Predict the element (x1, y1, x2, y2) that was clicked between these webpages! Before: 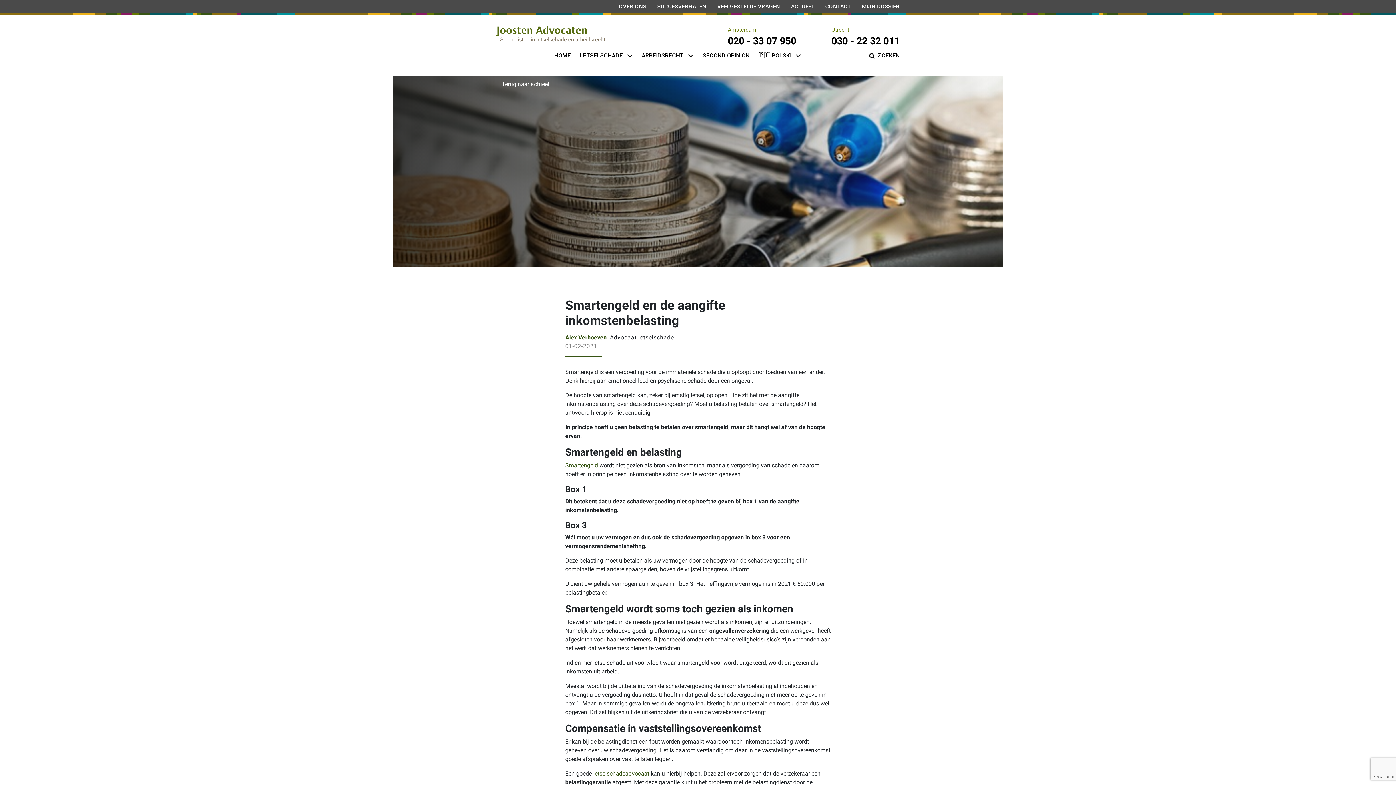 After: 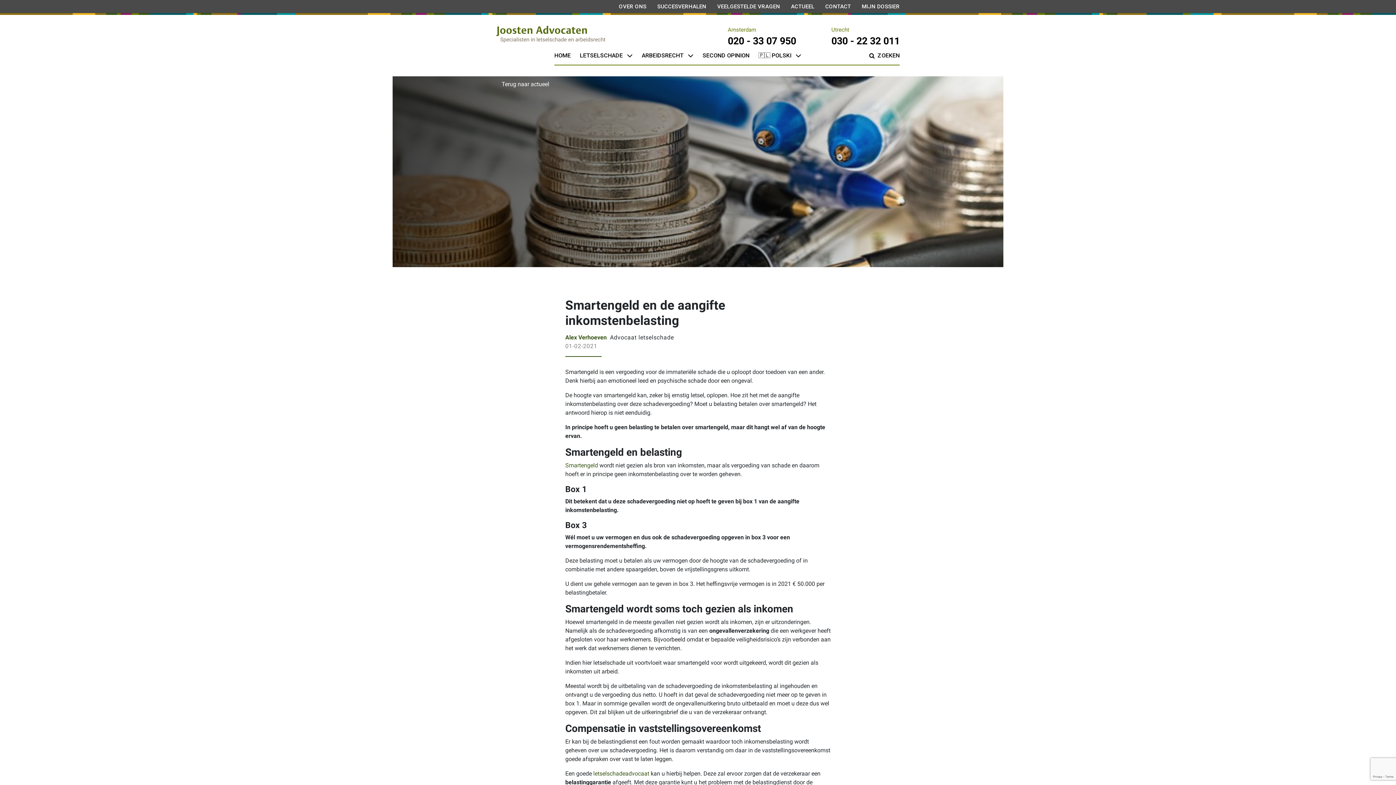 Action: label: 030 - 22 32 011 bbox: (831, 35, 900, 46)